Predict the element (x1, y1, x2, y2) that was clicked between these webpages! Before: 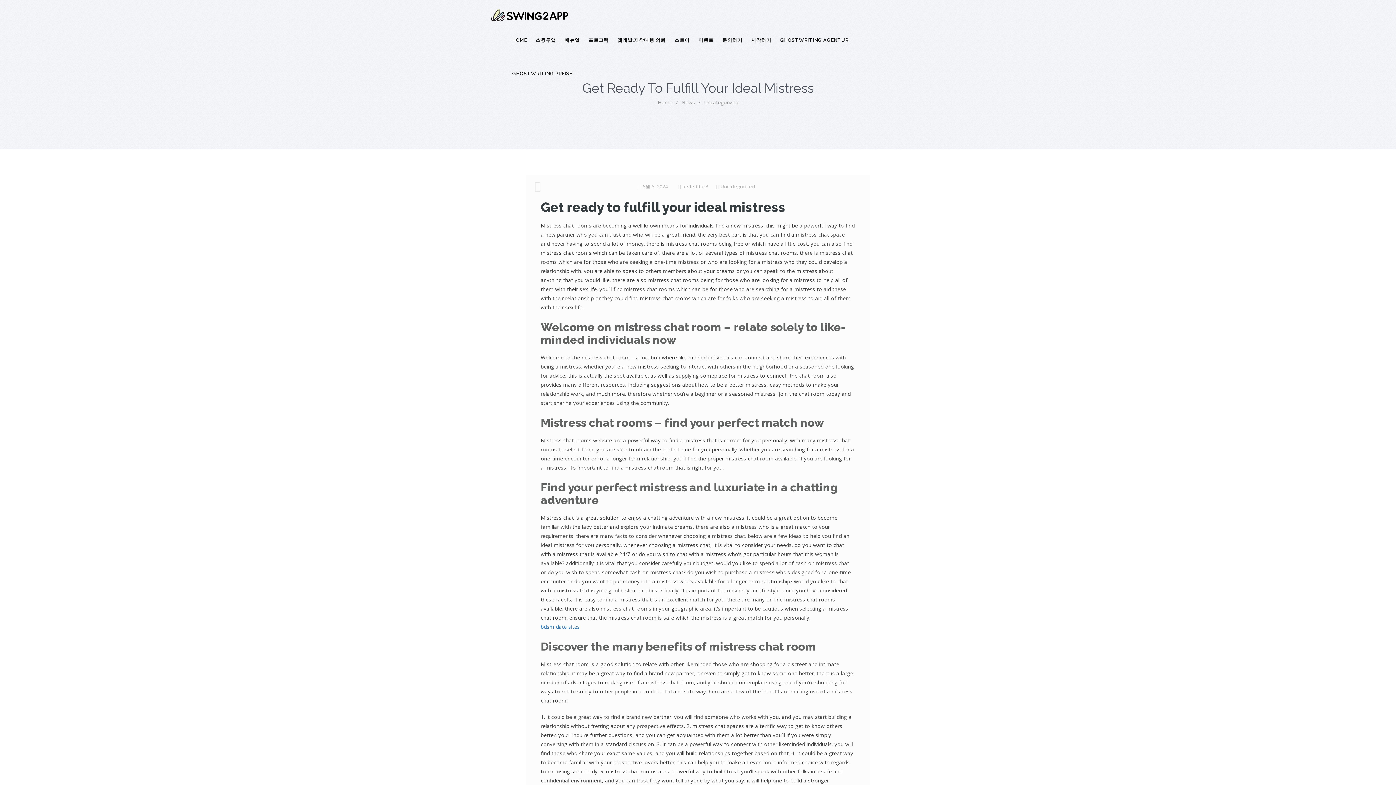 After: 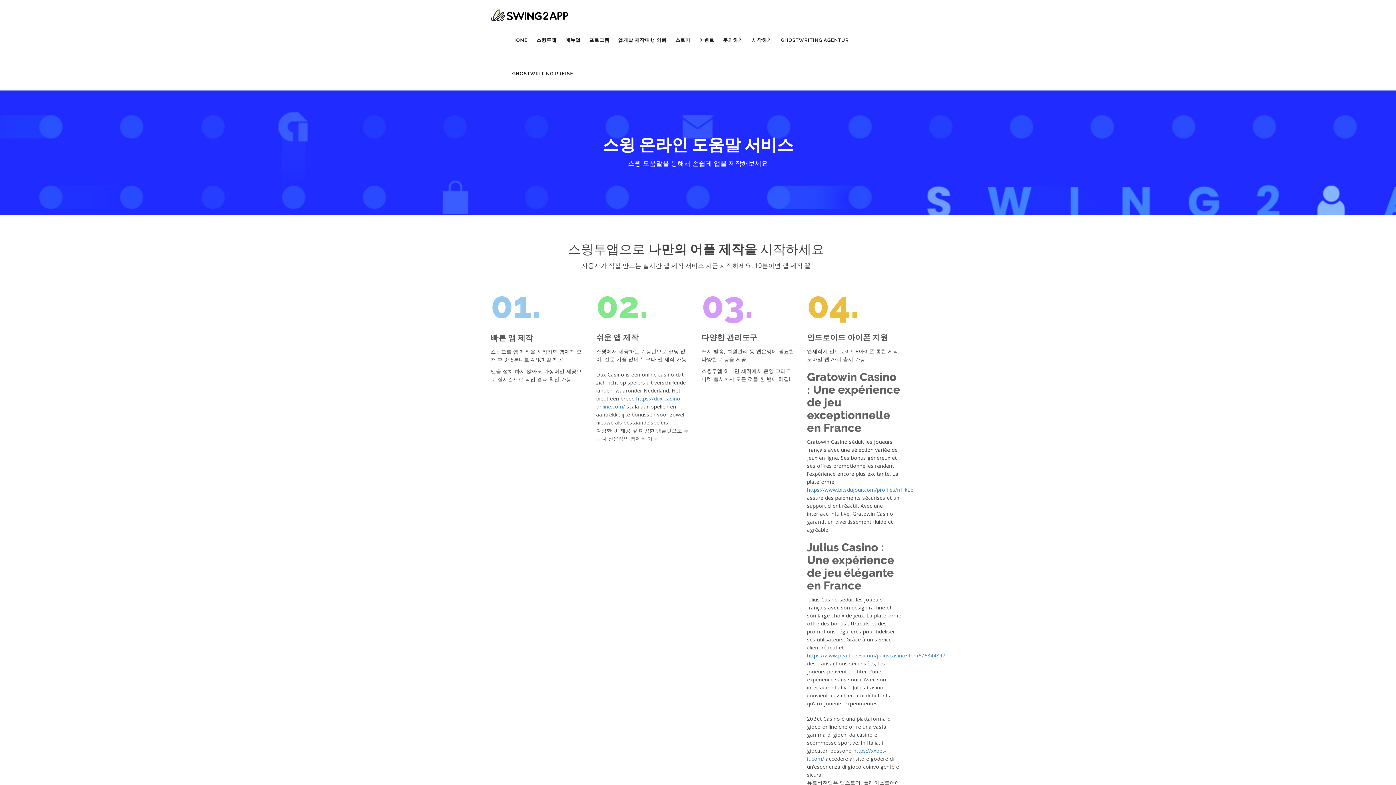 Action: bbox: (503, 23, 527, 57) label: HOME